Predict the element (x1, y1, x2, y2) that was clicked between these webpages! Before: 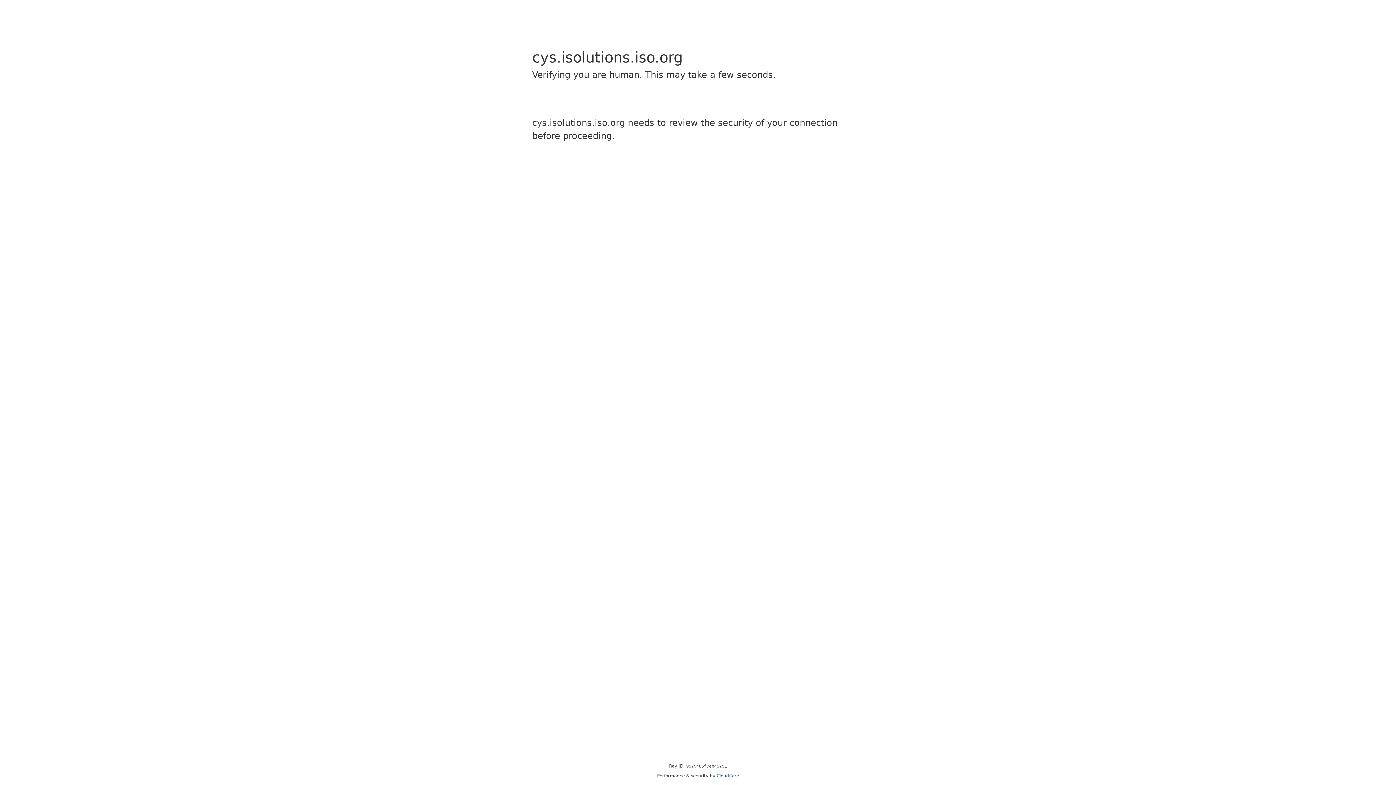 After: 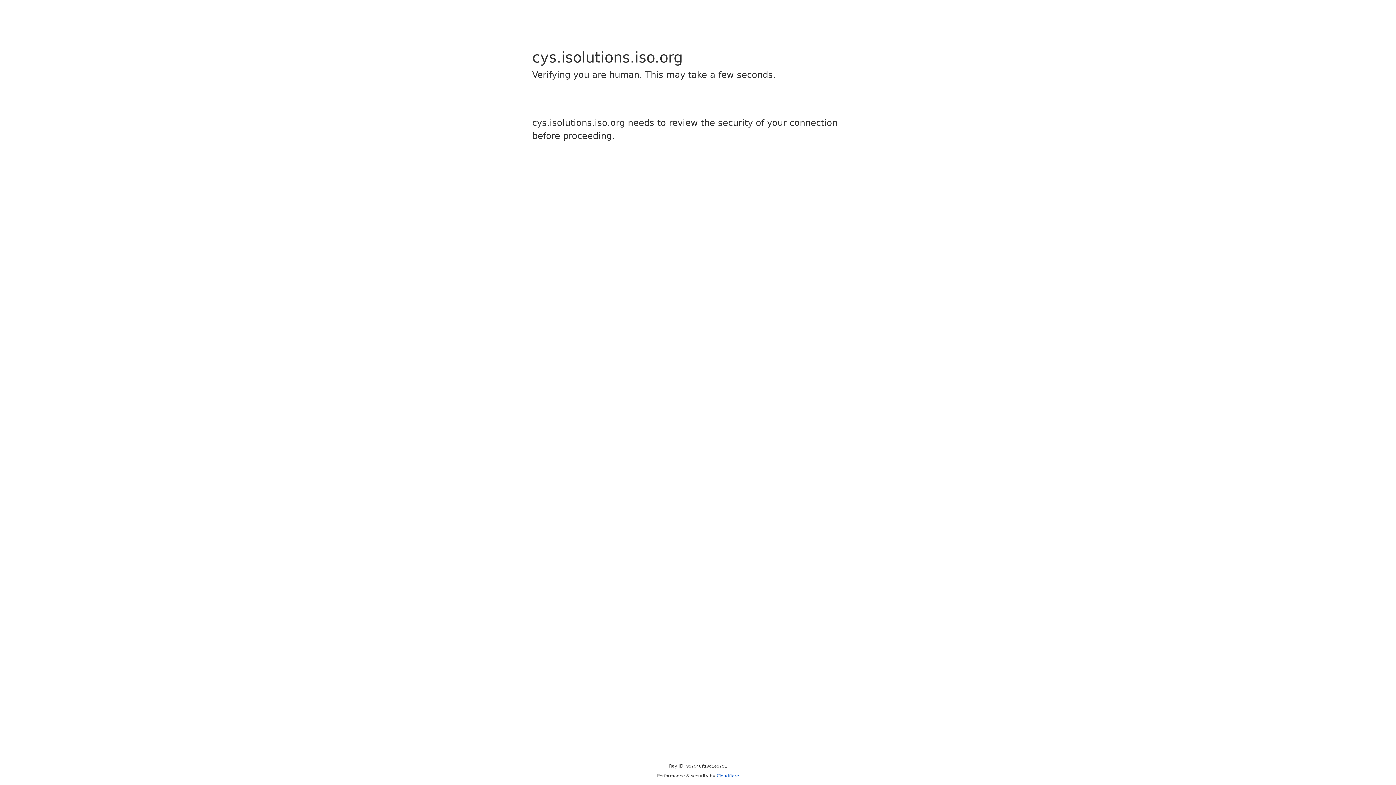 Action: label: Cloudflare bbox: (716, 773, 739, 778)